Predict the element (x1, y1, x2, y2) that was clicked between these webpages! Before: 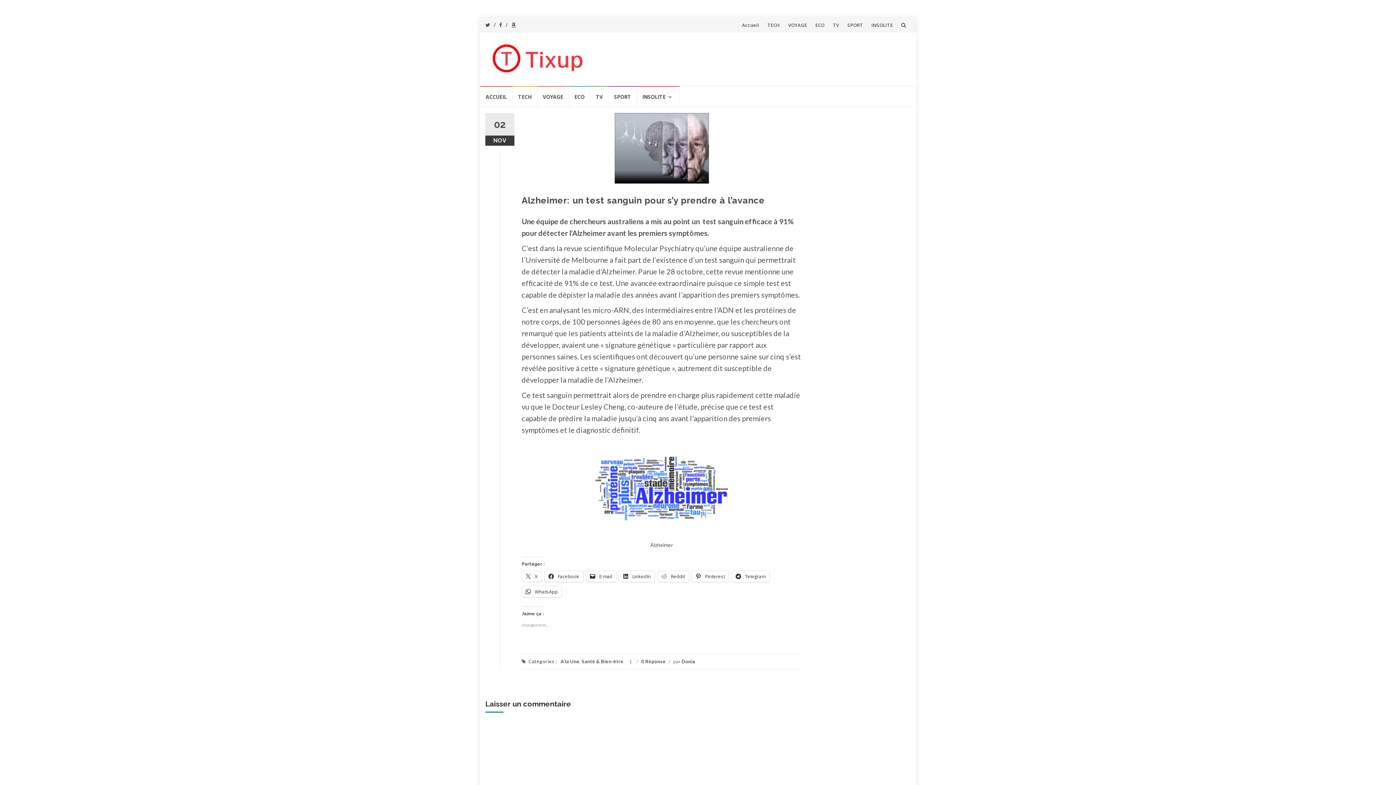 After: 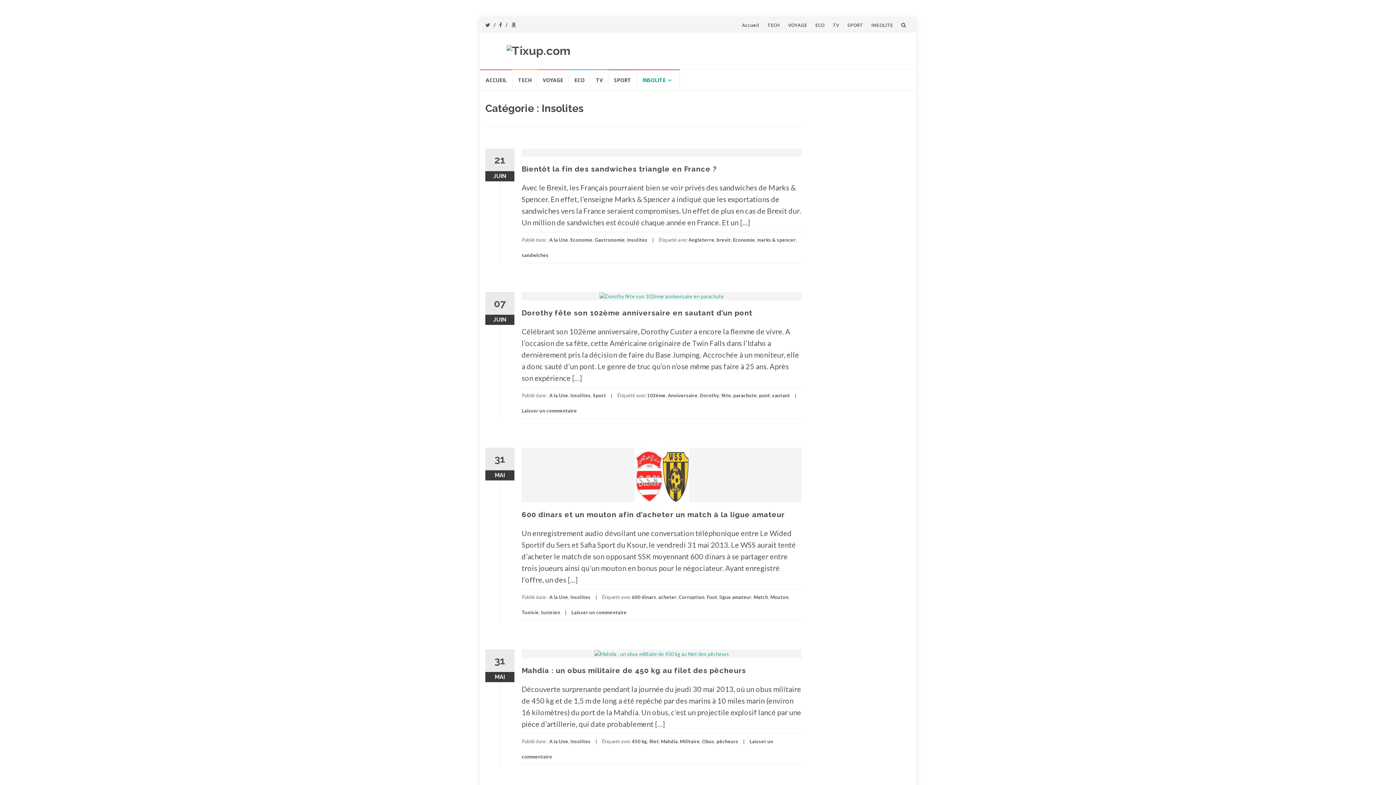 Action: bbox: (871, 21, 893, 28) label: INSOLITE